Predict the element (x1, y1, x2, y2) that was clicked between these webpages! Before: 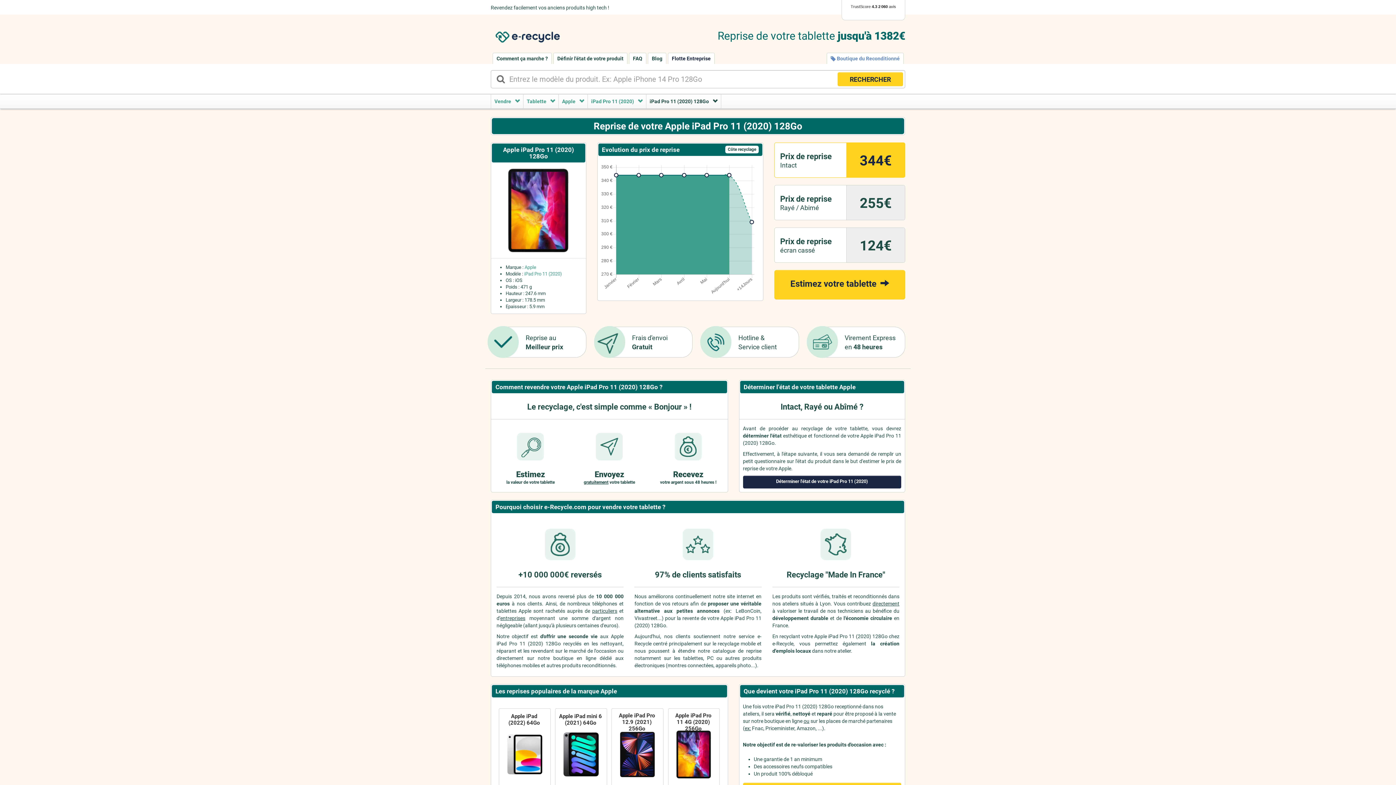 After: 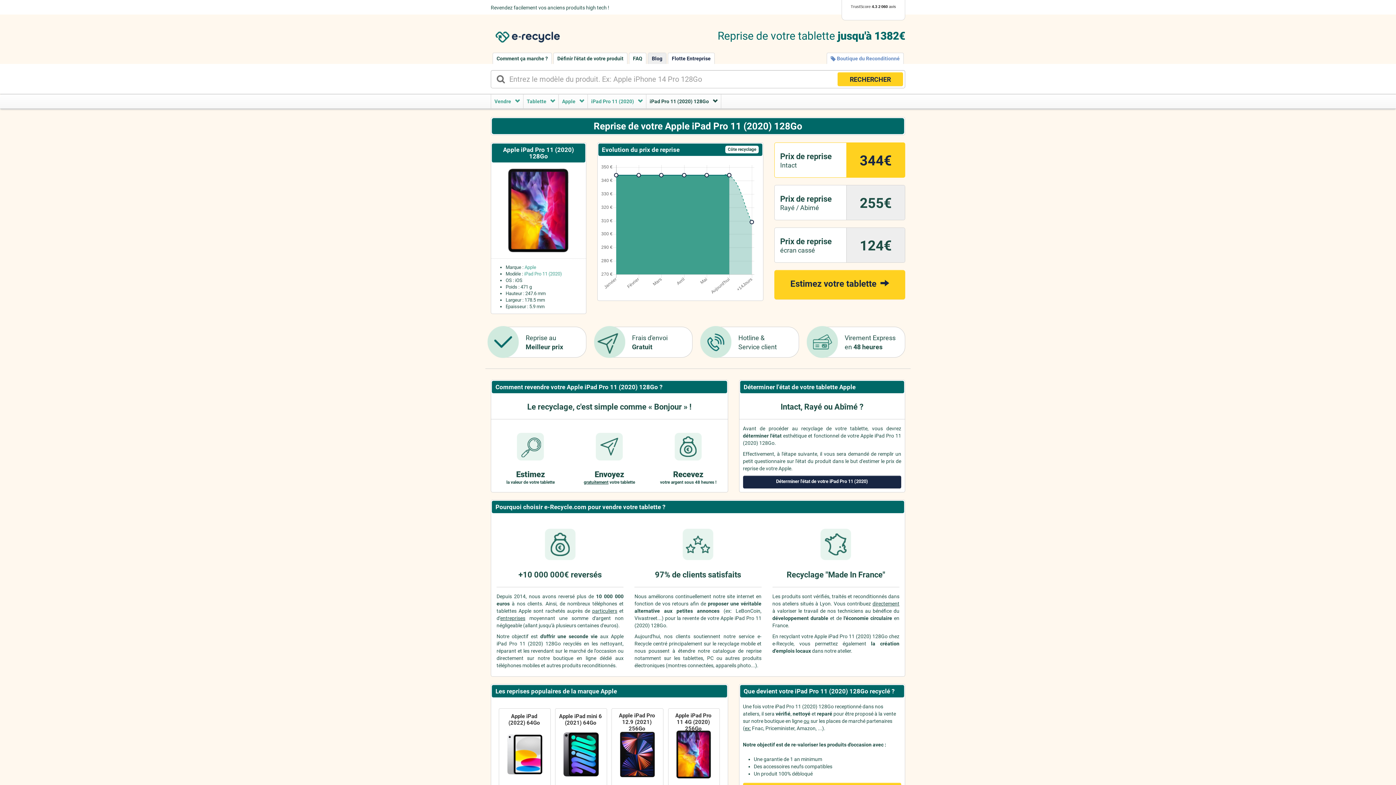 Action: bbox: (648, 53, 666, 64) label: Blog